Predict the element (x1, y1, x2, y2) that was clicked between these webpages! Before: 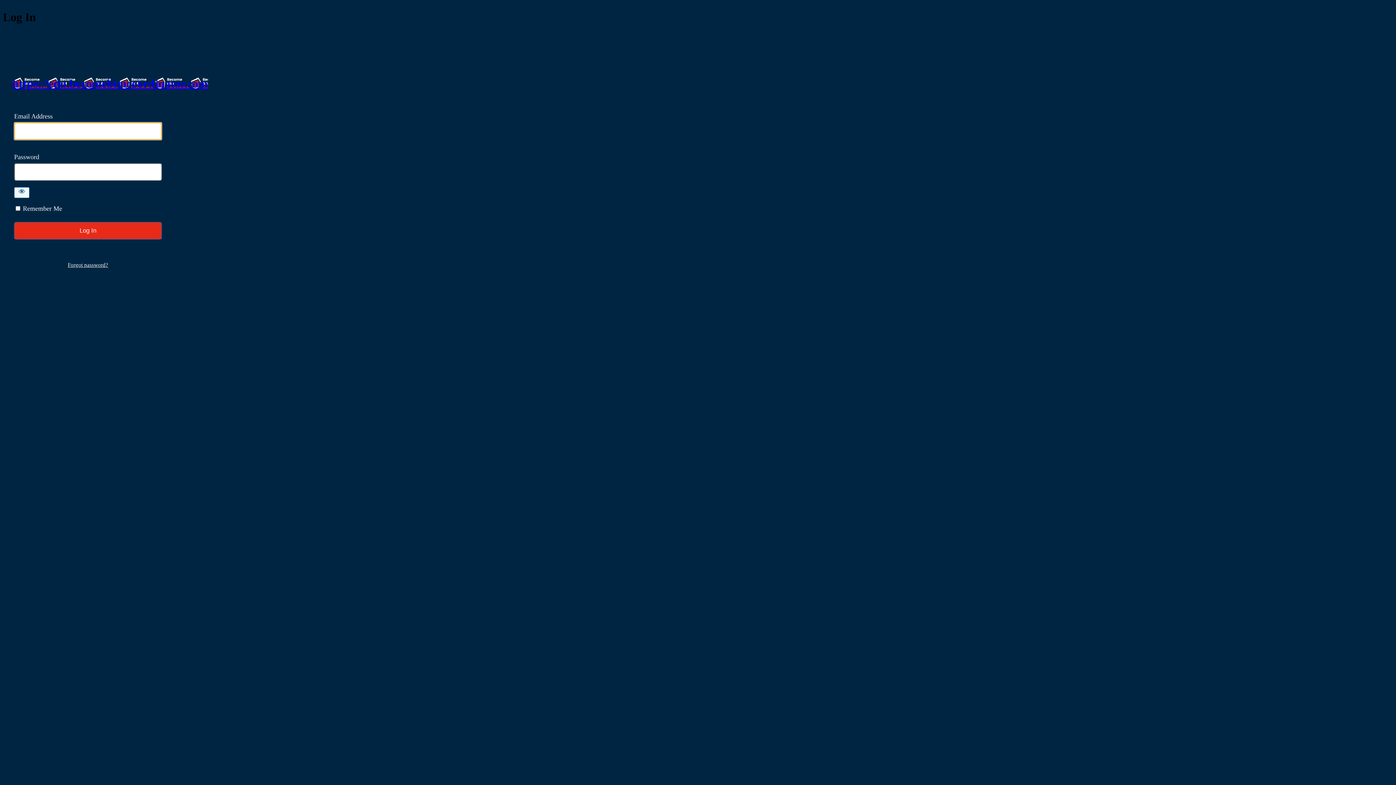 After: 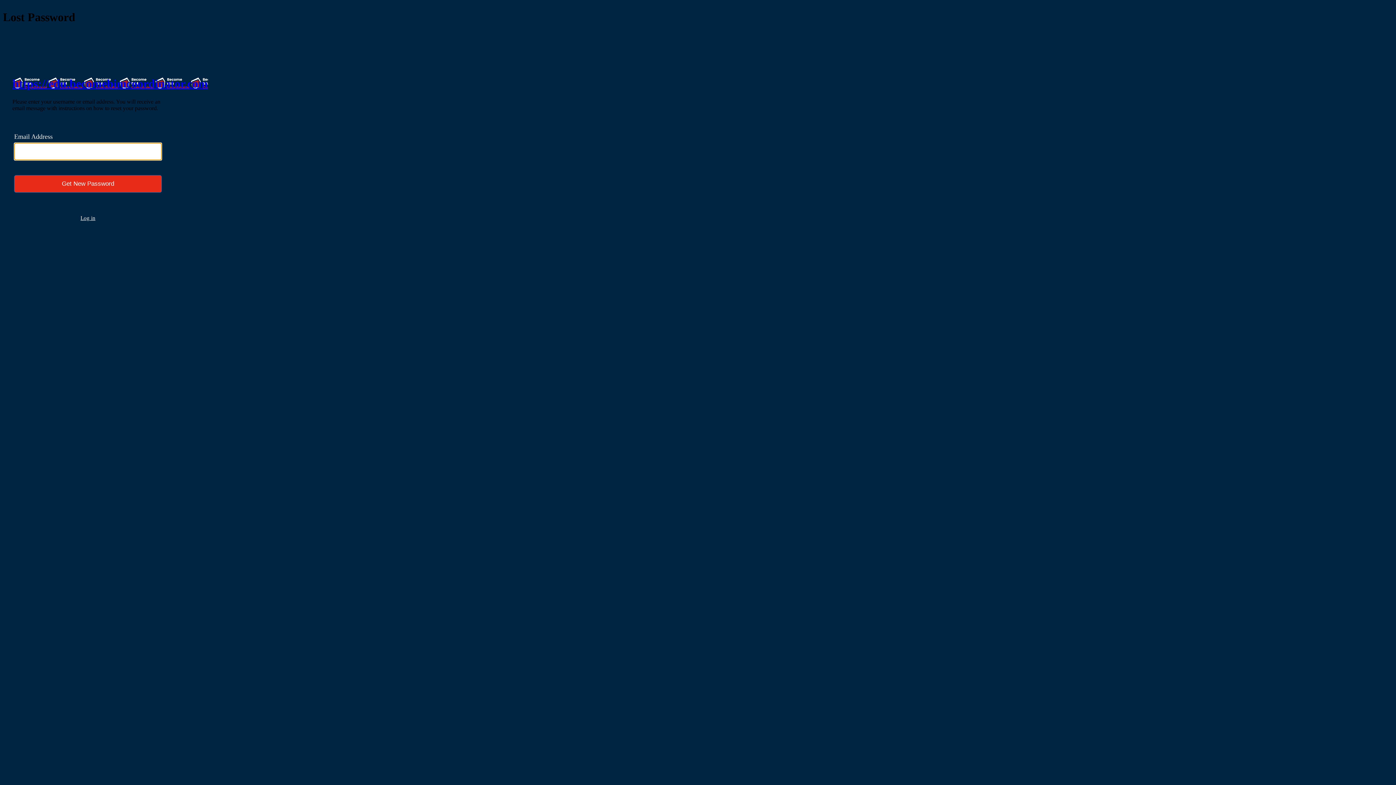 Action: label: Forgot password? bbox: (67, 262, 108, 267)